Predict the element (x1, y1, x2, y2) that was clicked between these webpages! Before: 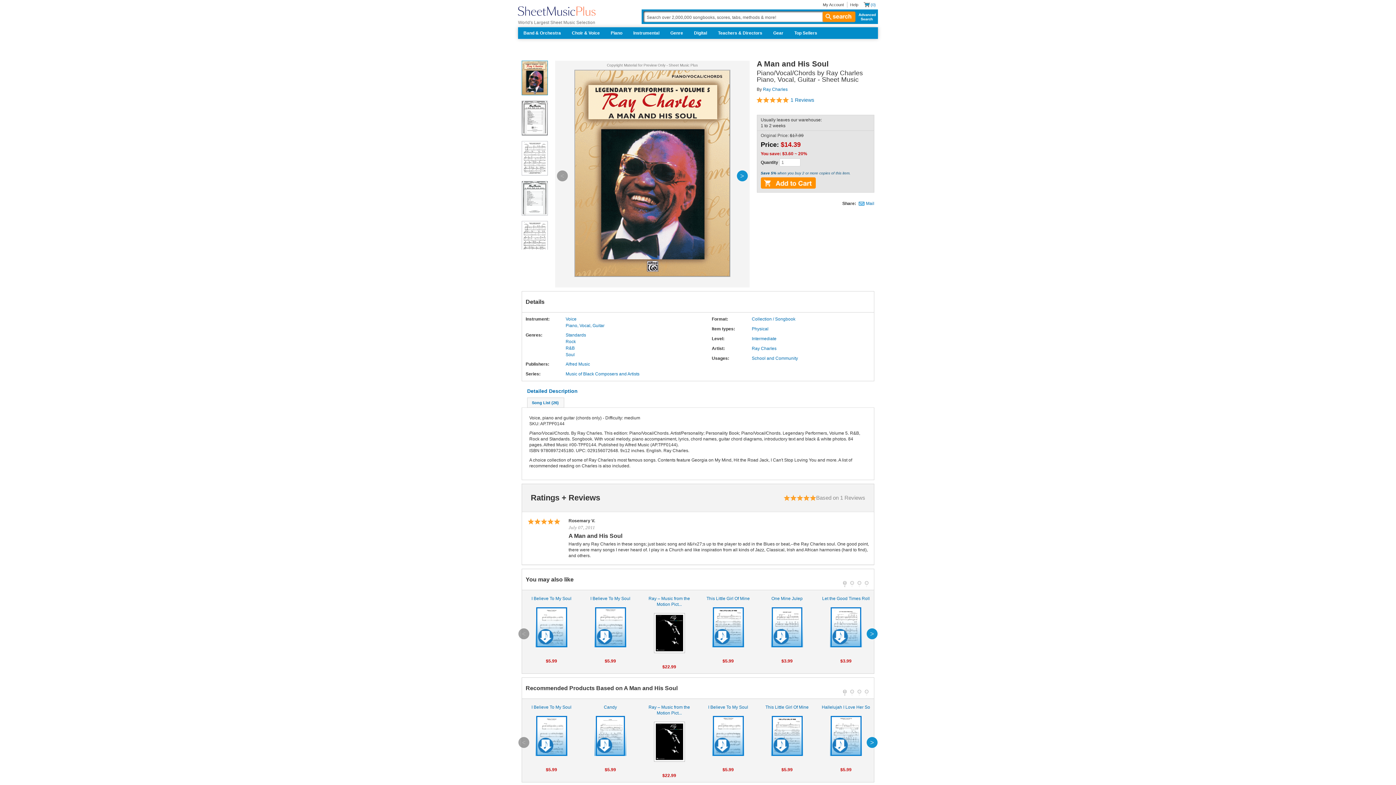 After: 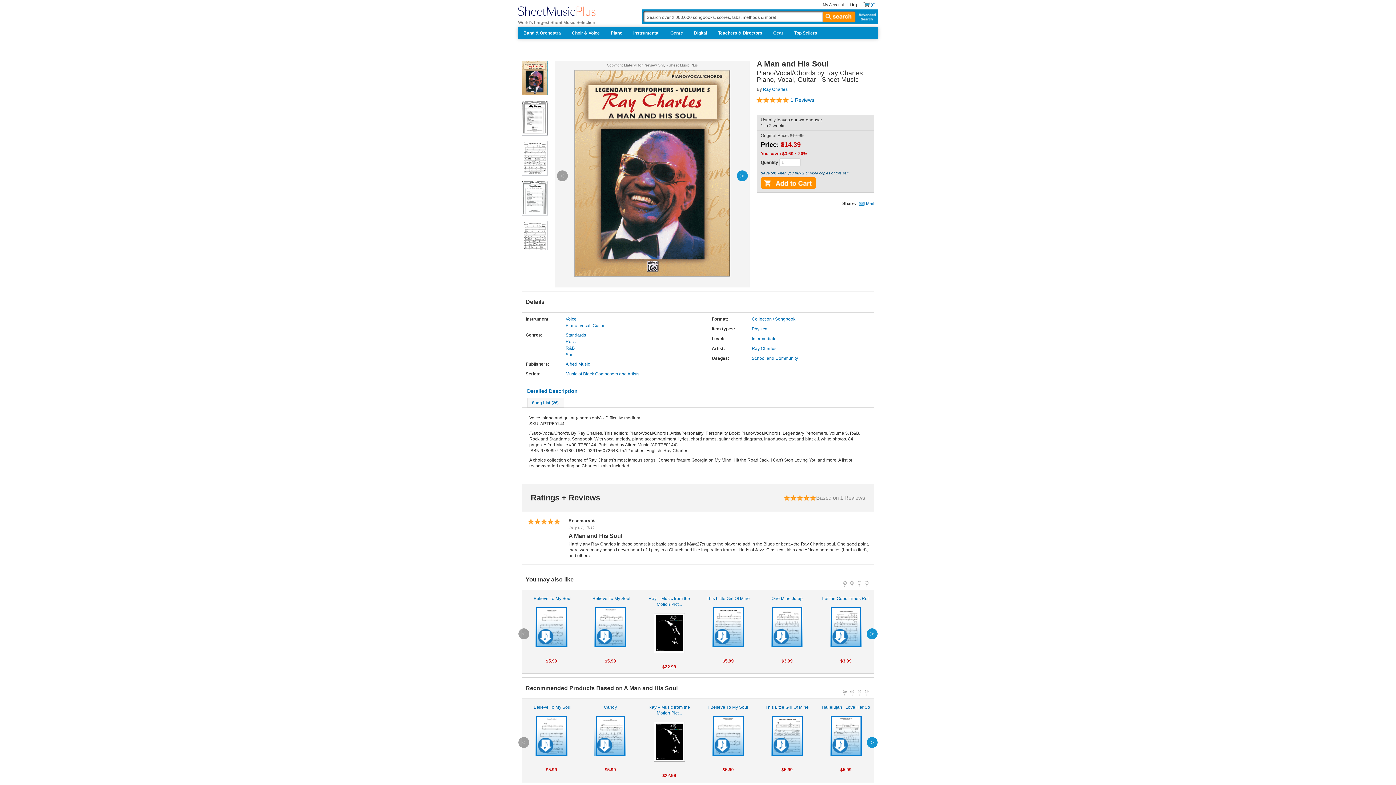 Action: label: All purchases made on this site are protected by BuySafe Guarantee bbox: (1395, 782, 1396, 783)